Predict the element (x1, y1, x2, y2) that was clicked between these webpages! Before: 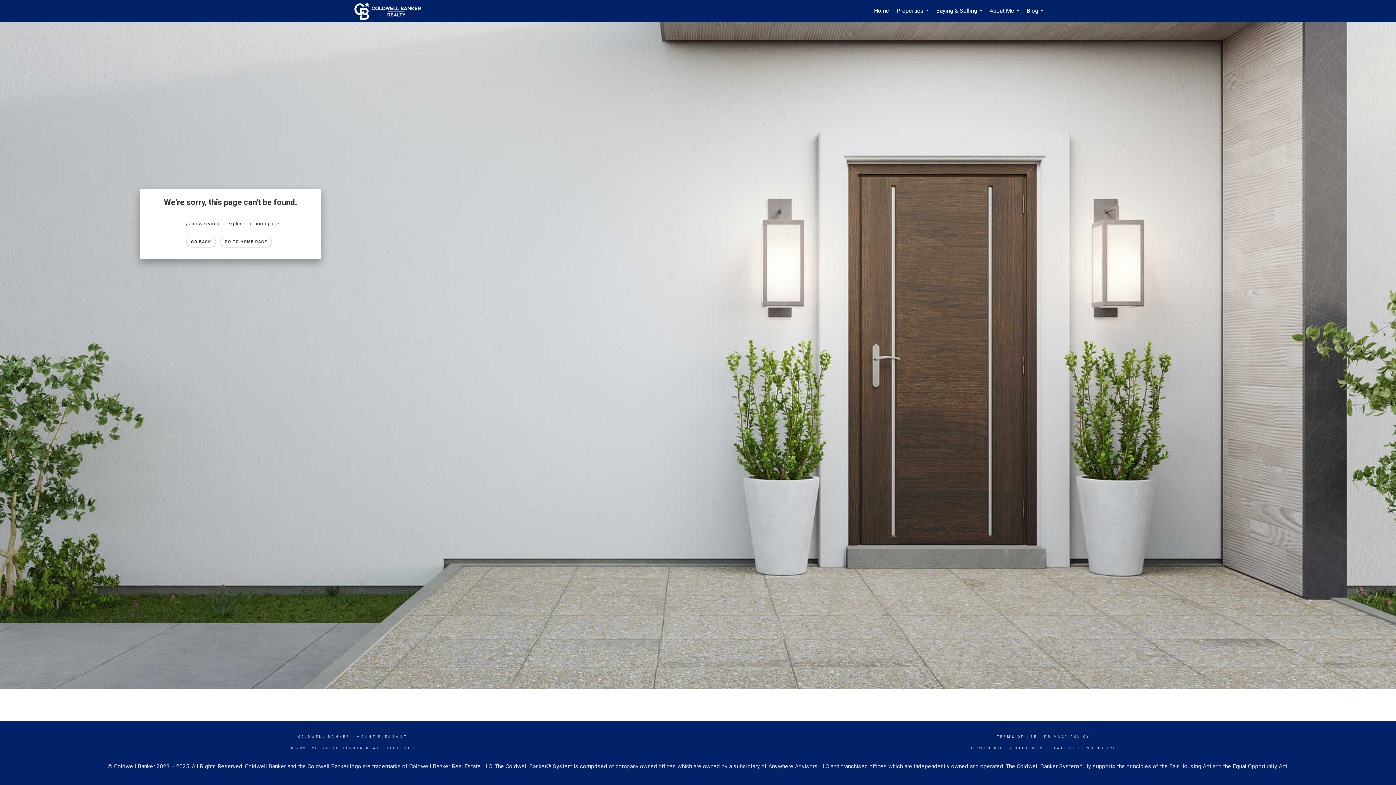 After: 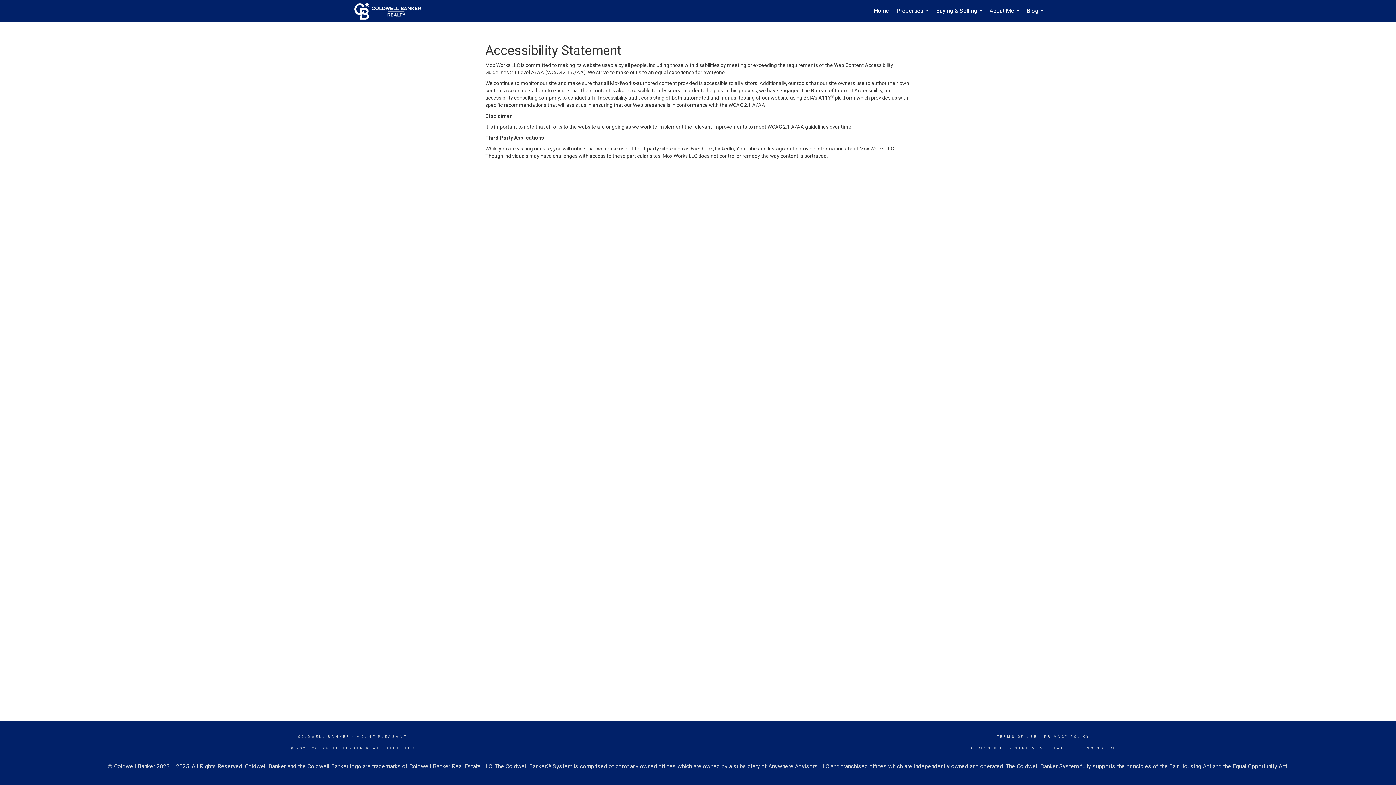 Action: label: ACCESSIBILITY STATEMENT bbox: (970, 746, 1047, 750)